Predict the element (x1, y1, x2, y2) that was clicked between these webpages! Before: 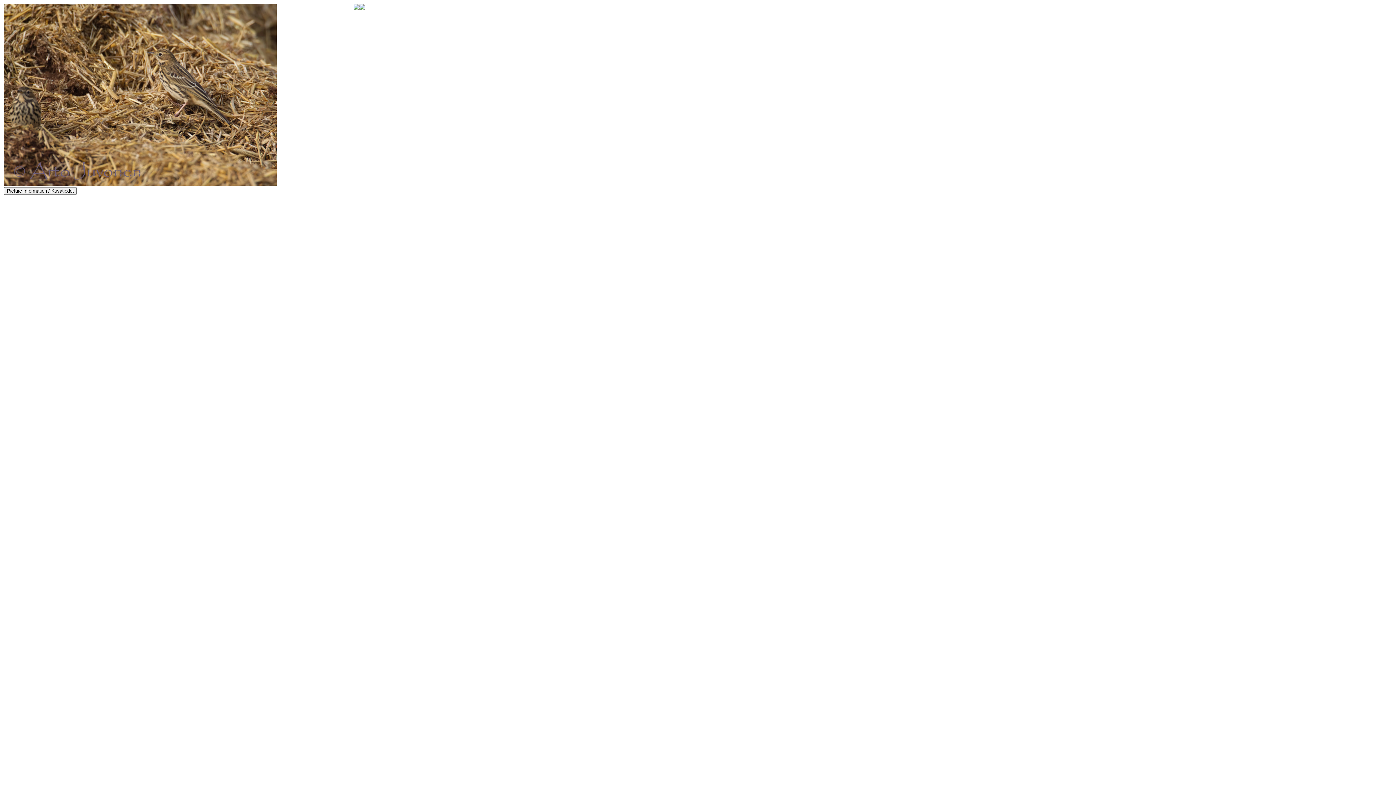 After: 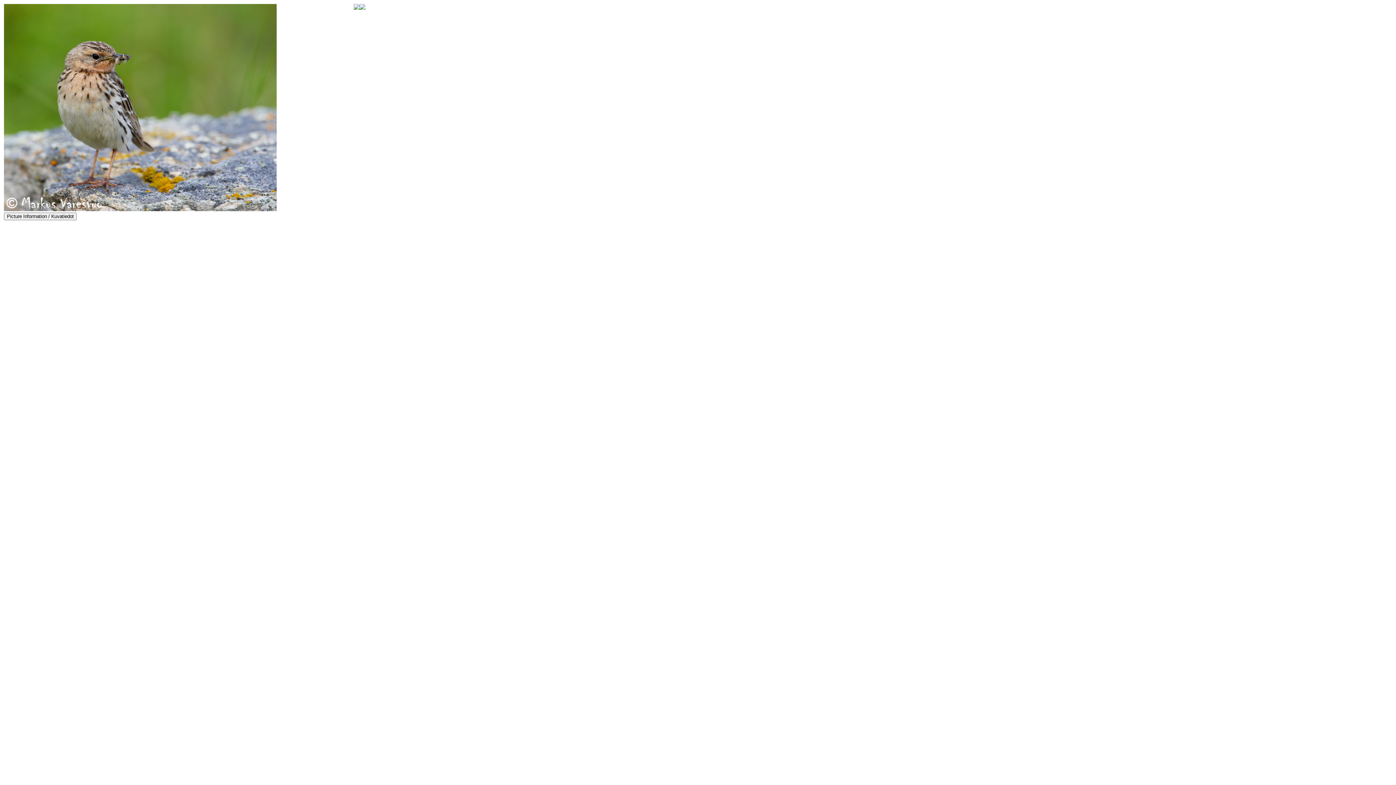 Action: bbox: (353, 4, 359, 10)